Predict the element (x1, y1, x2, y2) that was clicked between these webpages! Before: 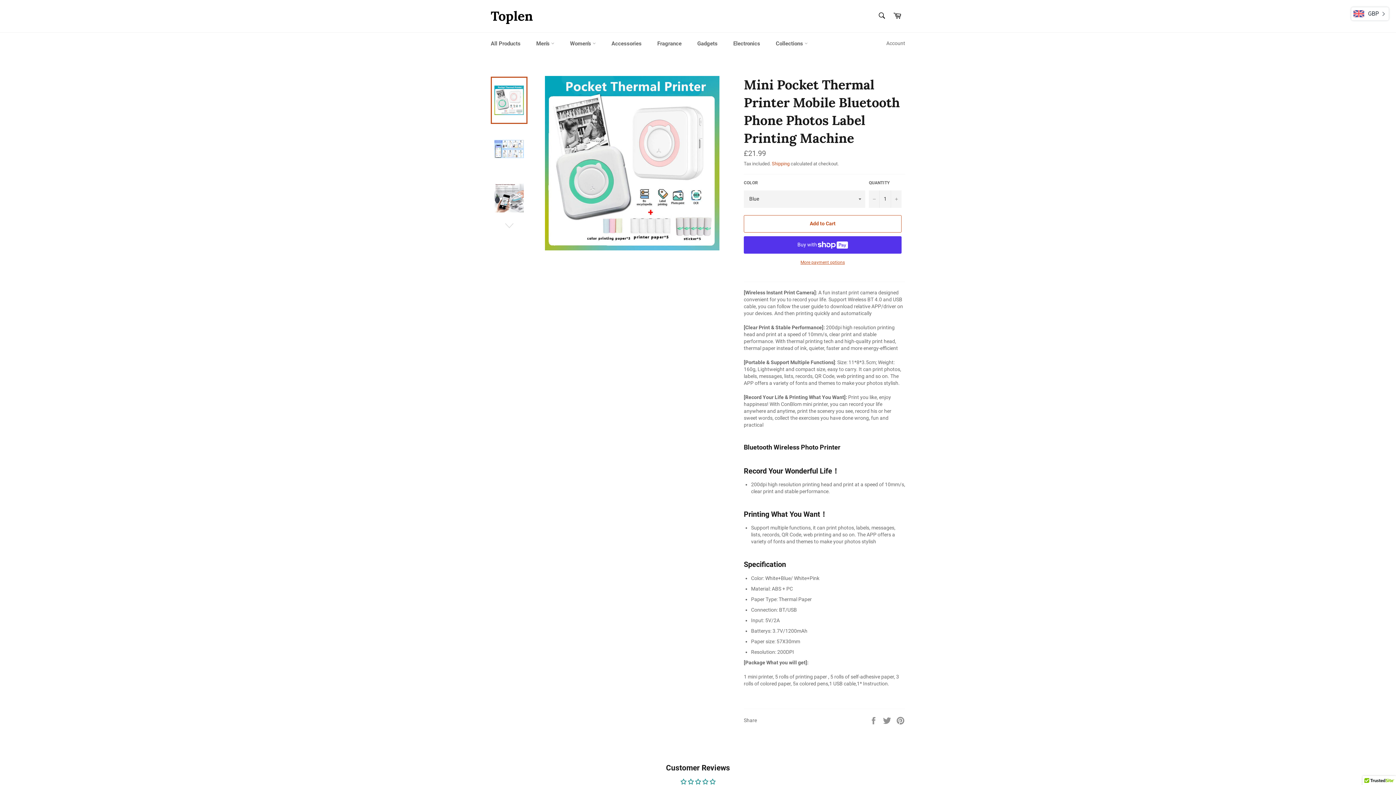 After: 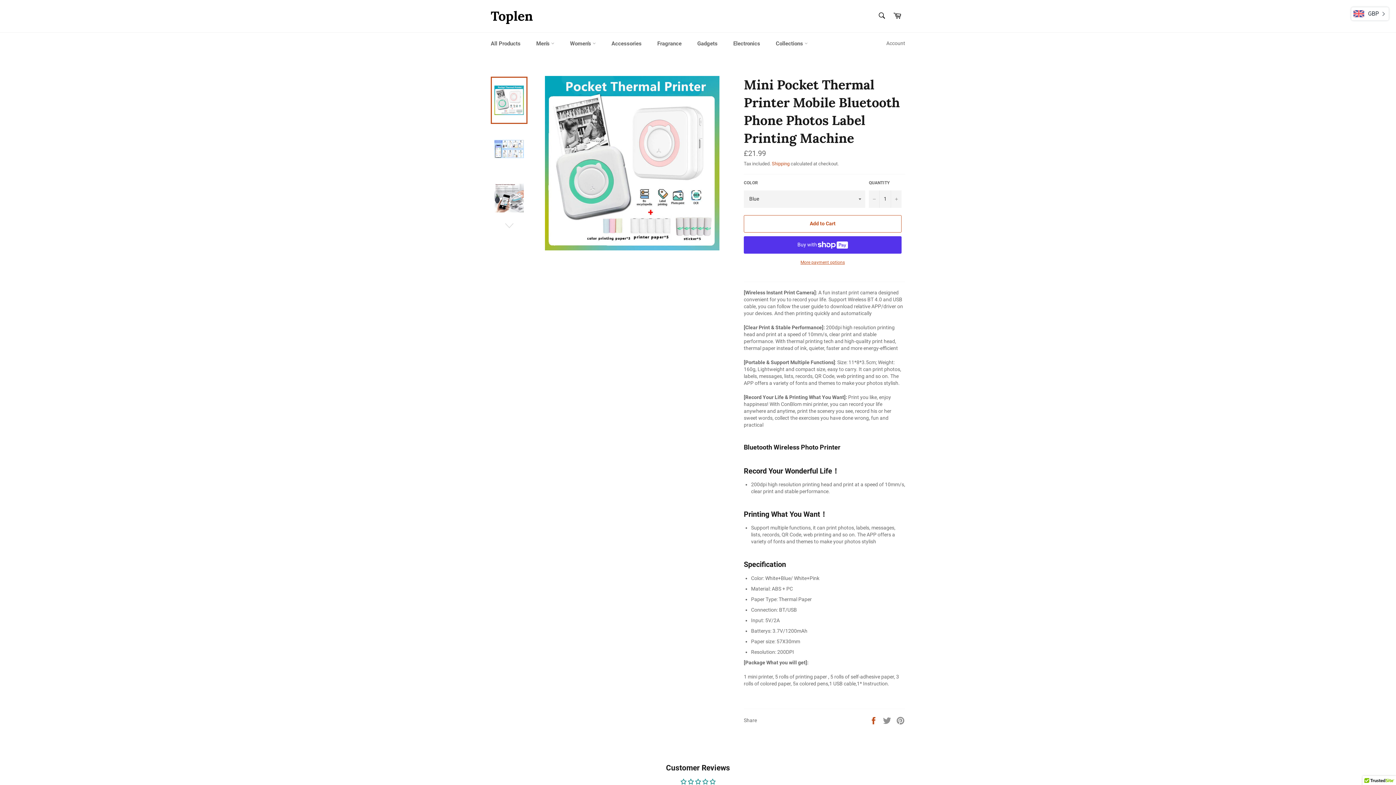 Action: bbox: (869, 717, 879, 723) label:  
Share on Facebook